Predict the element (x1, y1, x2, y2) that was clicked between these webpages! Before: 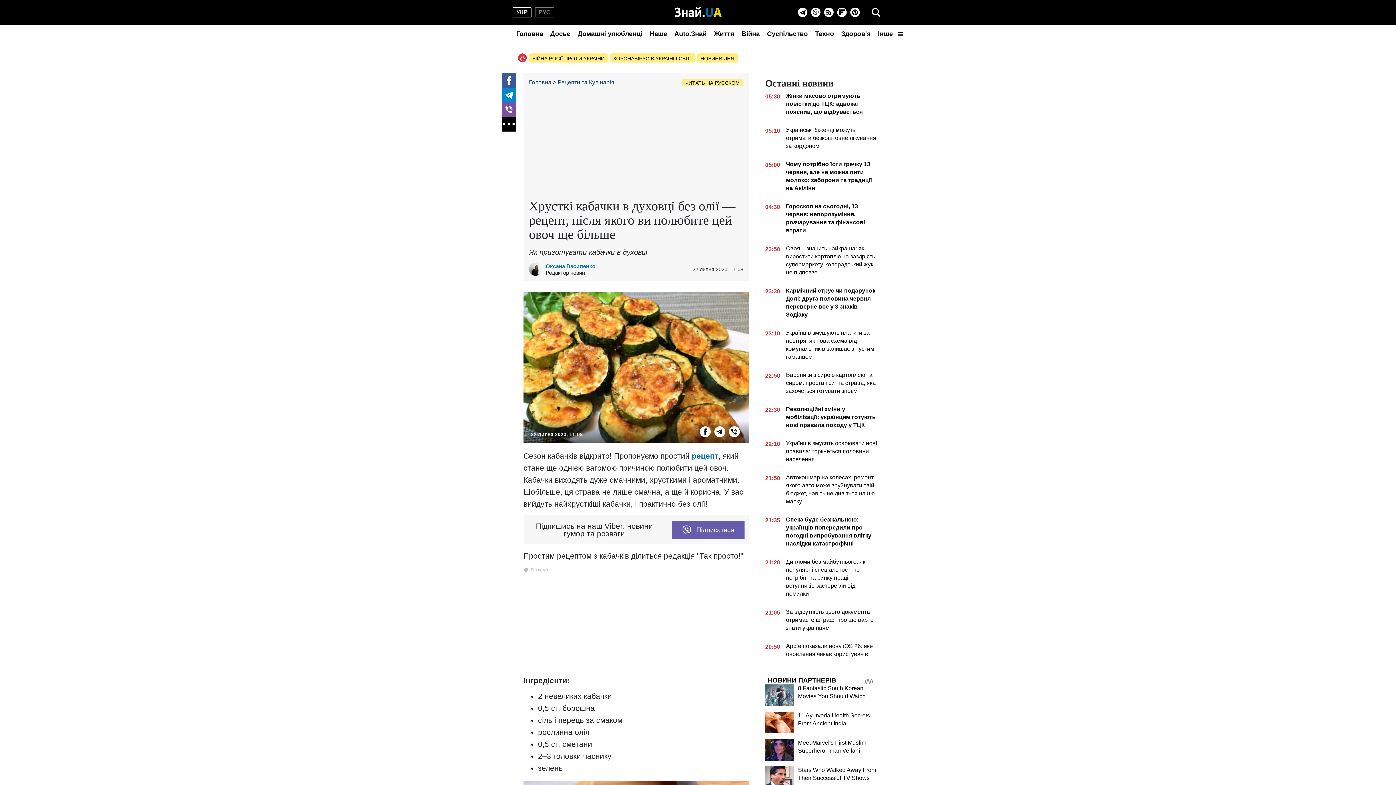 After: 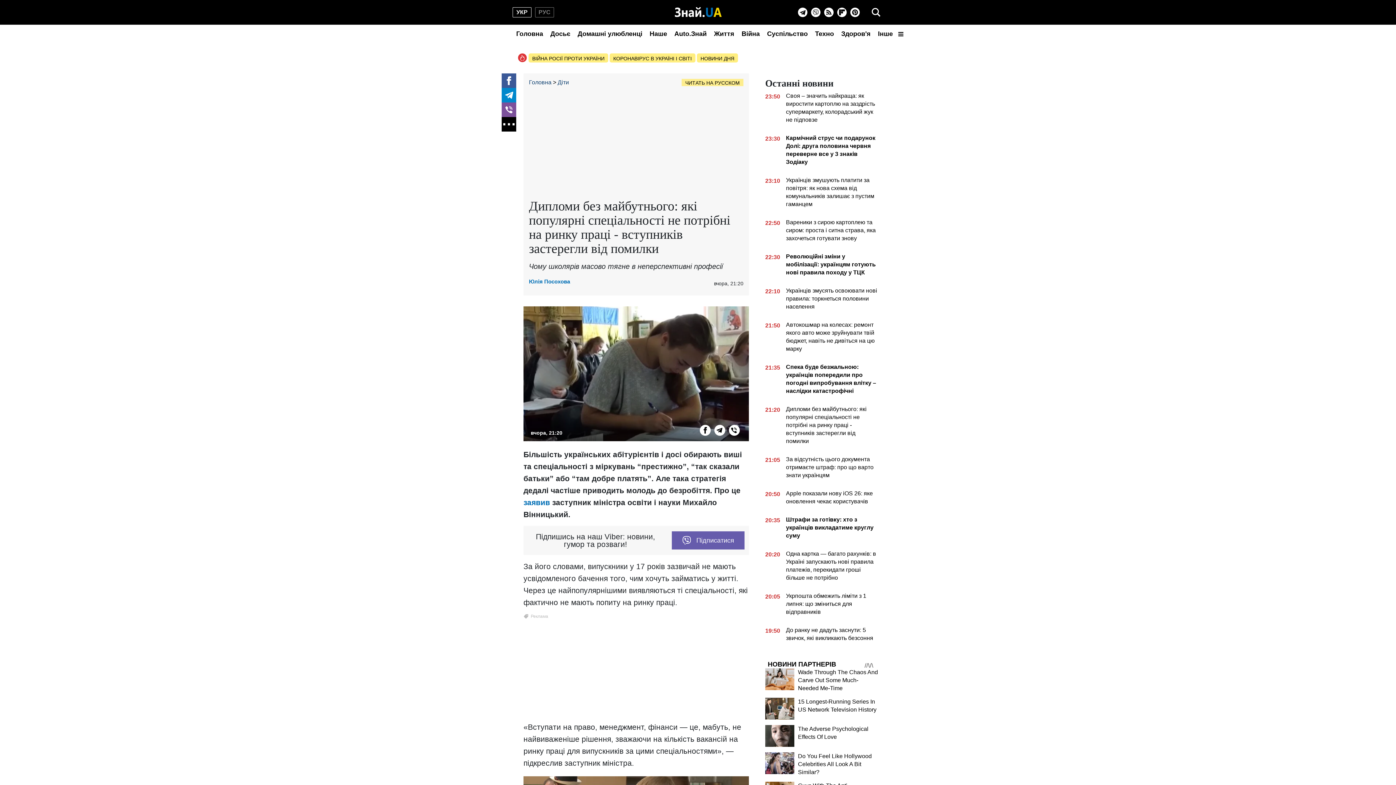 Action: bbox: (765, 558, 878, 601) label: 21:20
Дипломи без майбутнього: які популярні спеціальності не потрібні на ринку праці - вступників застерегли від помилки